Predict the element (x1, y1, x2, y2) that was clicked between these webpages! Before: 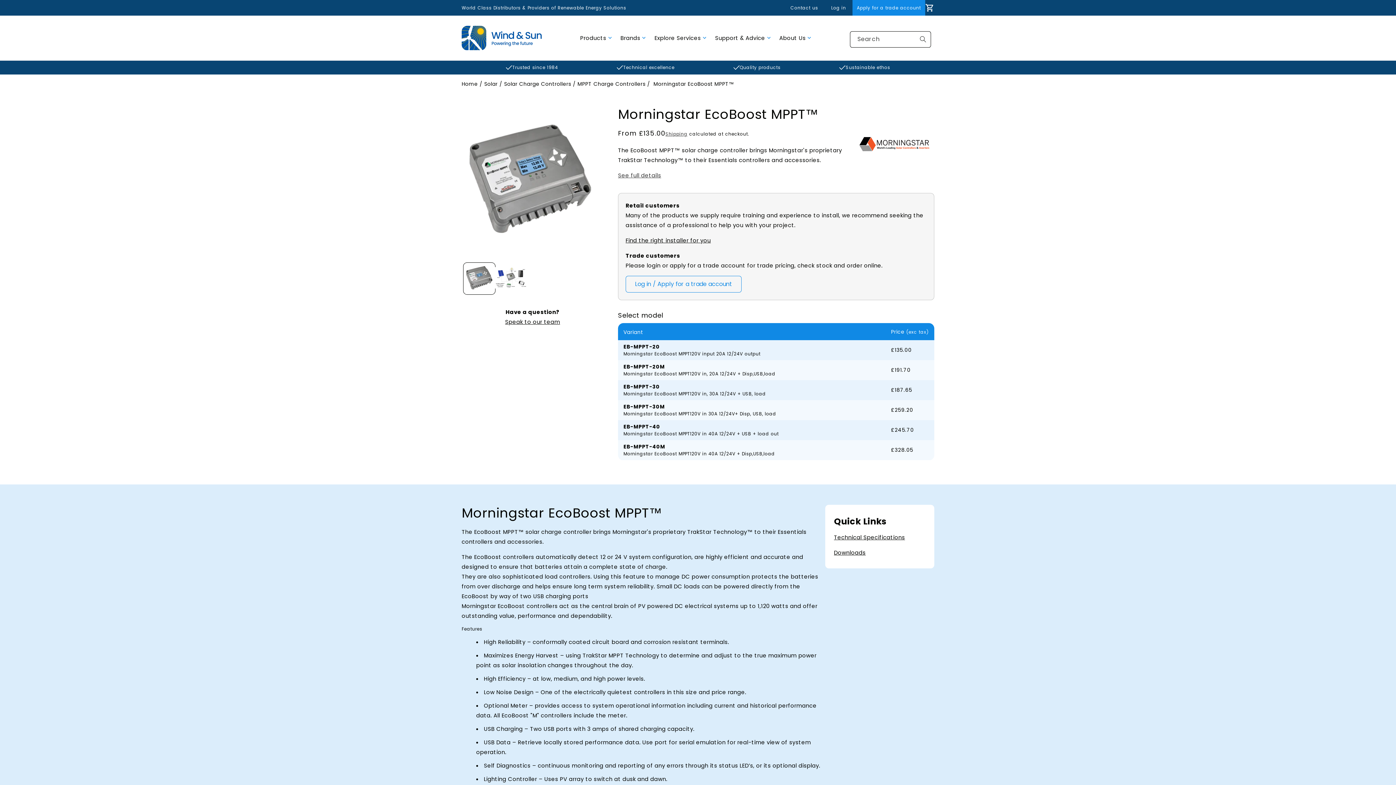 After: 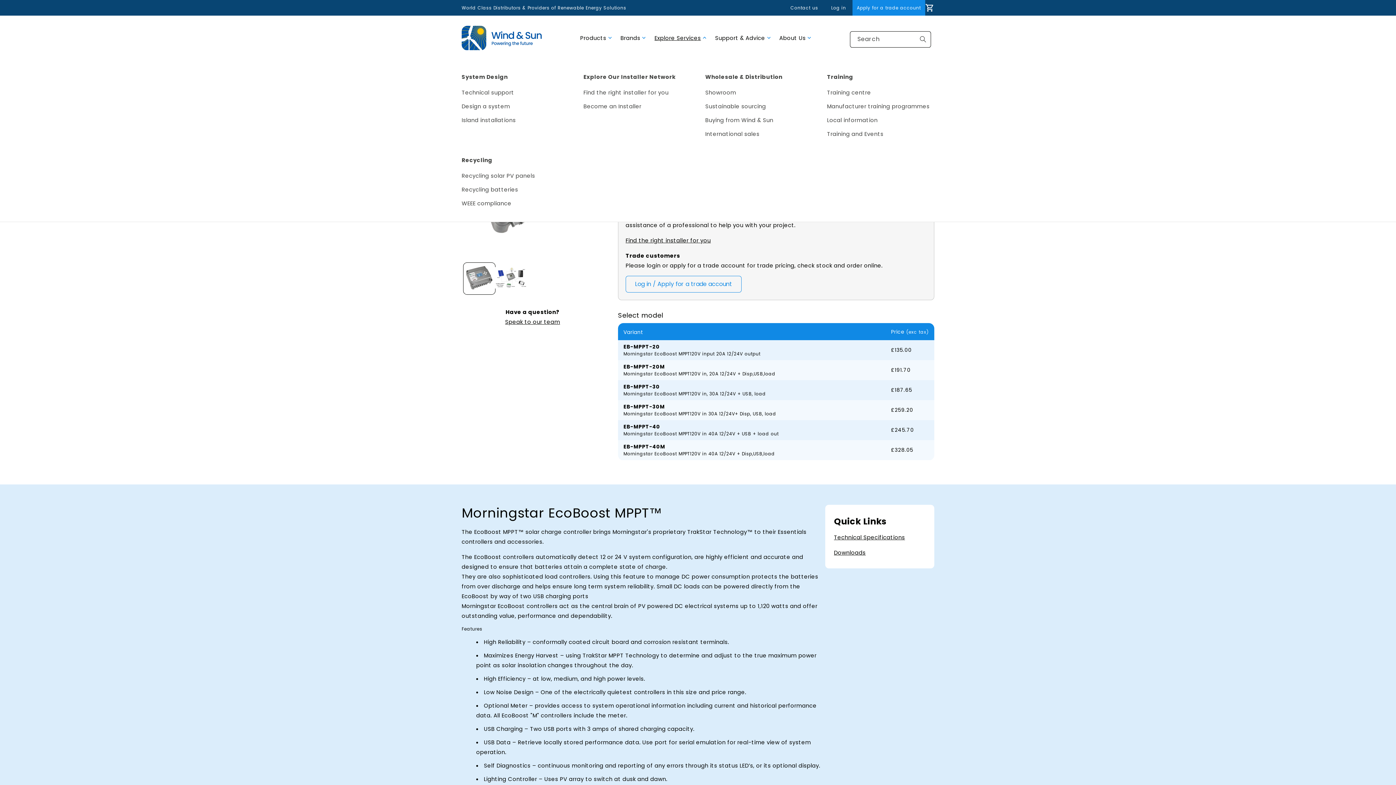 Action: label: Explore Services bbox: (650, 30, 710, 45)